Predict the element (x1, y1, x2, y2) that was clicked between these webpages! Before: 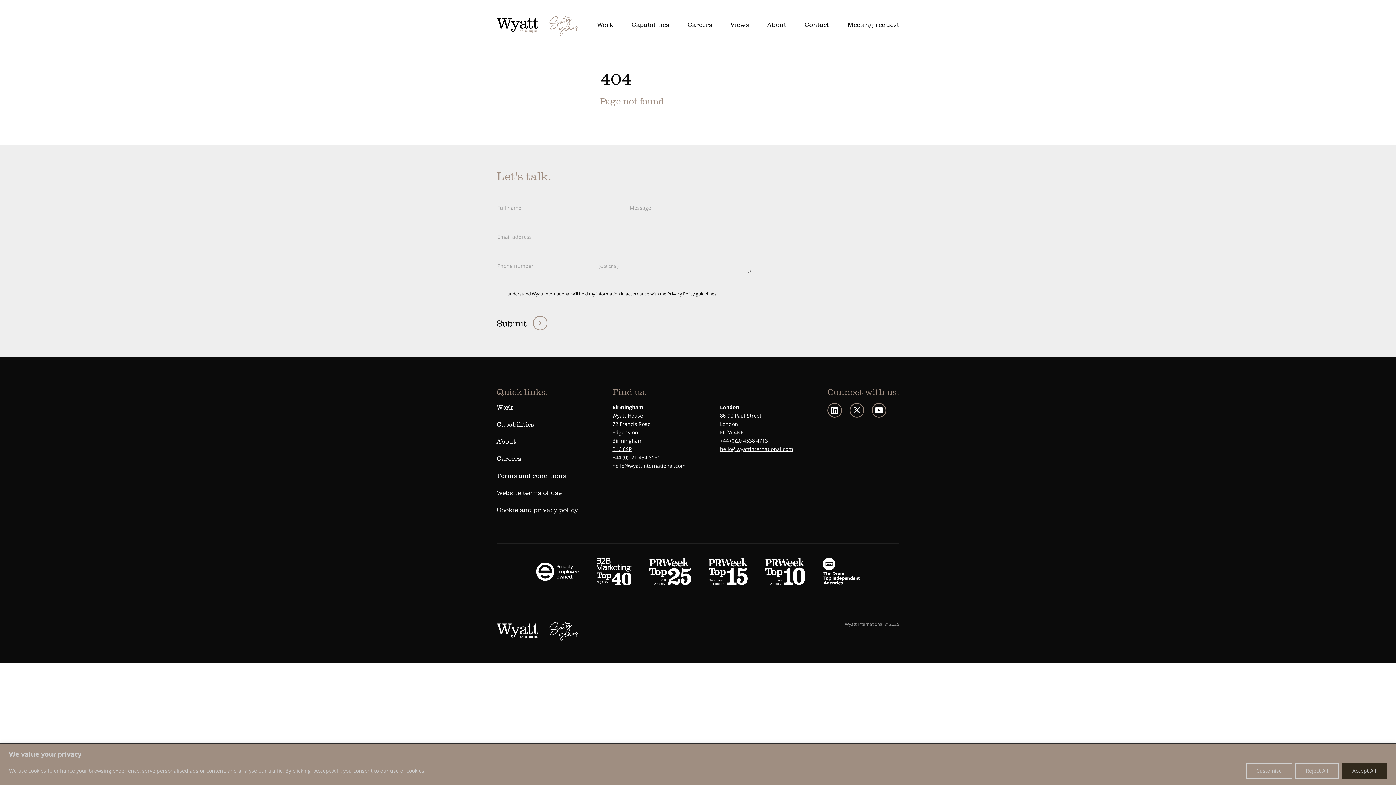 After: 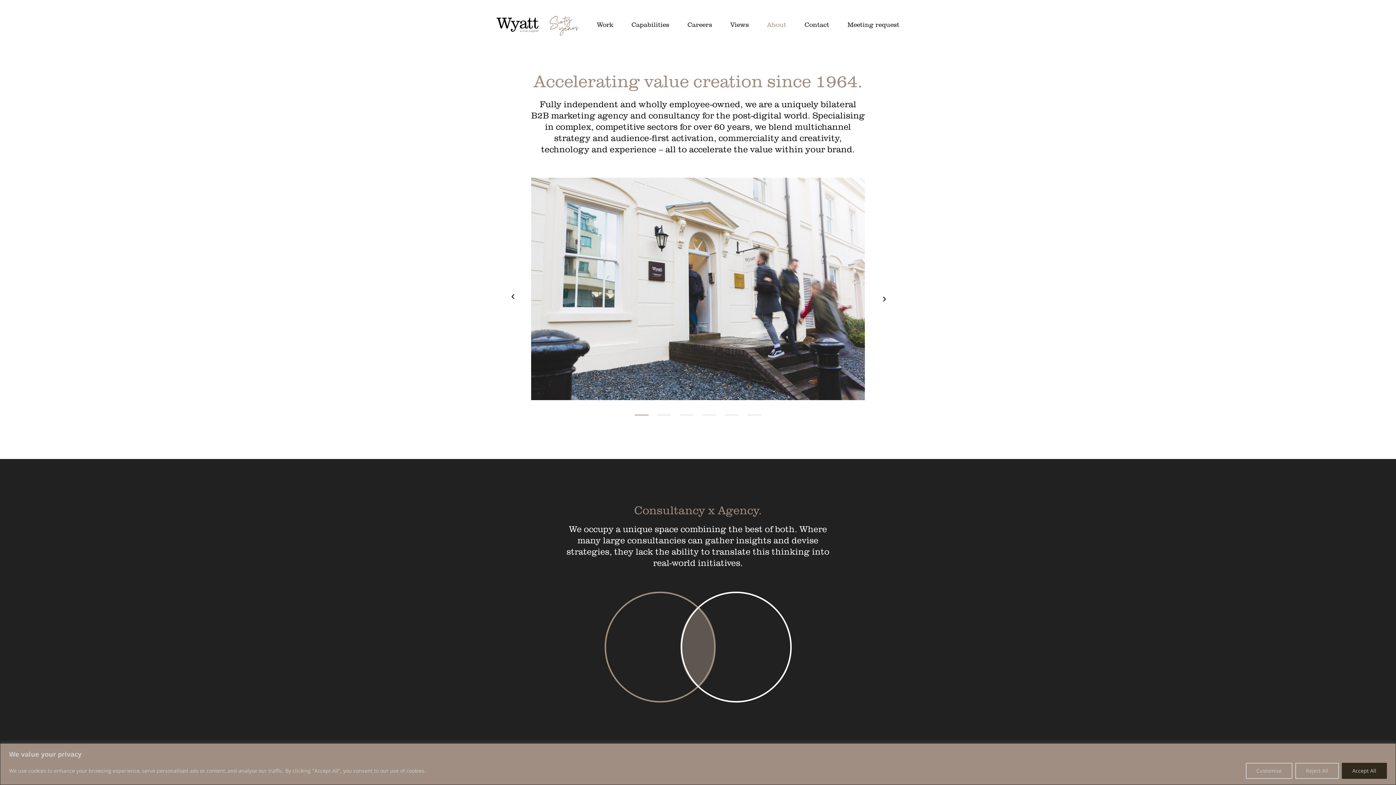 Action: bbox: (496, 437, 516, 445) label: About